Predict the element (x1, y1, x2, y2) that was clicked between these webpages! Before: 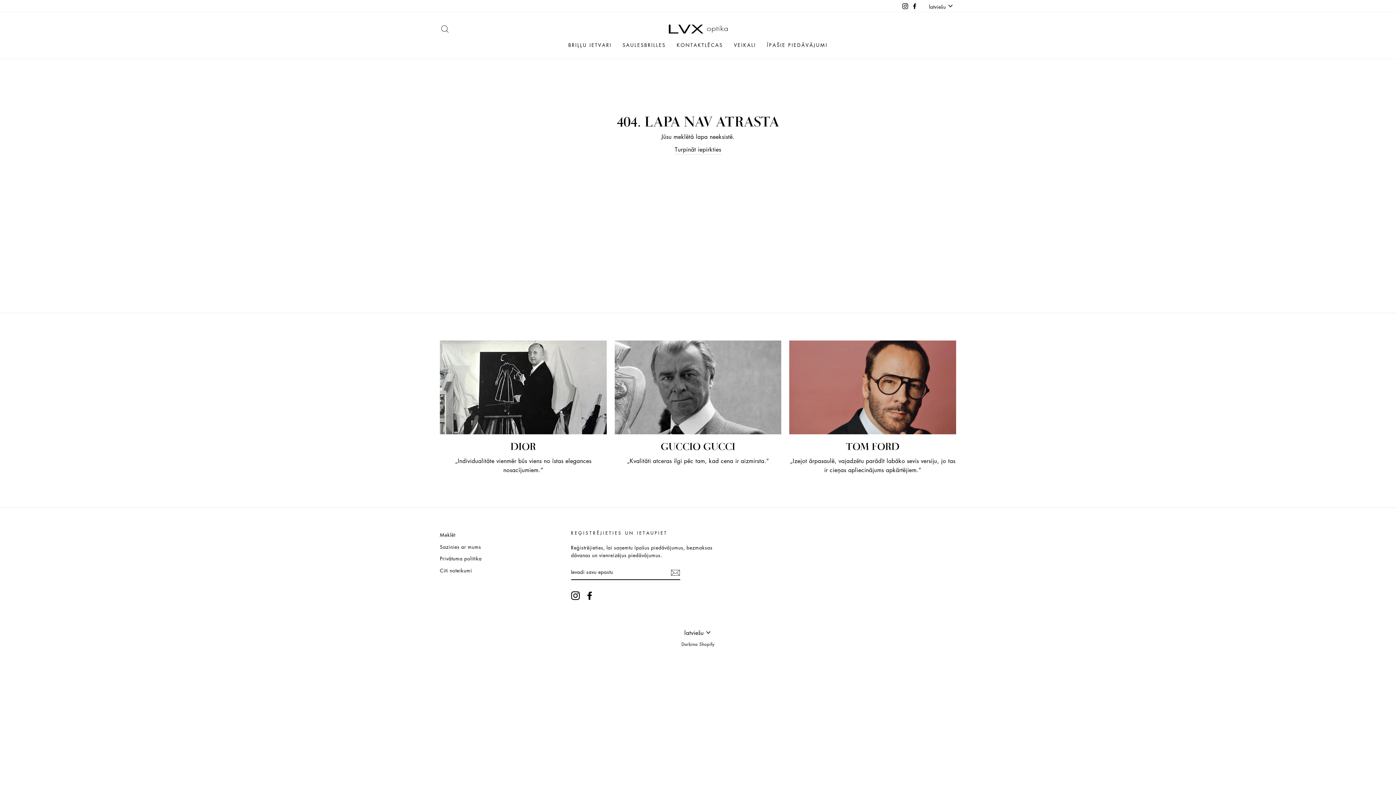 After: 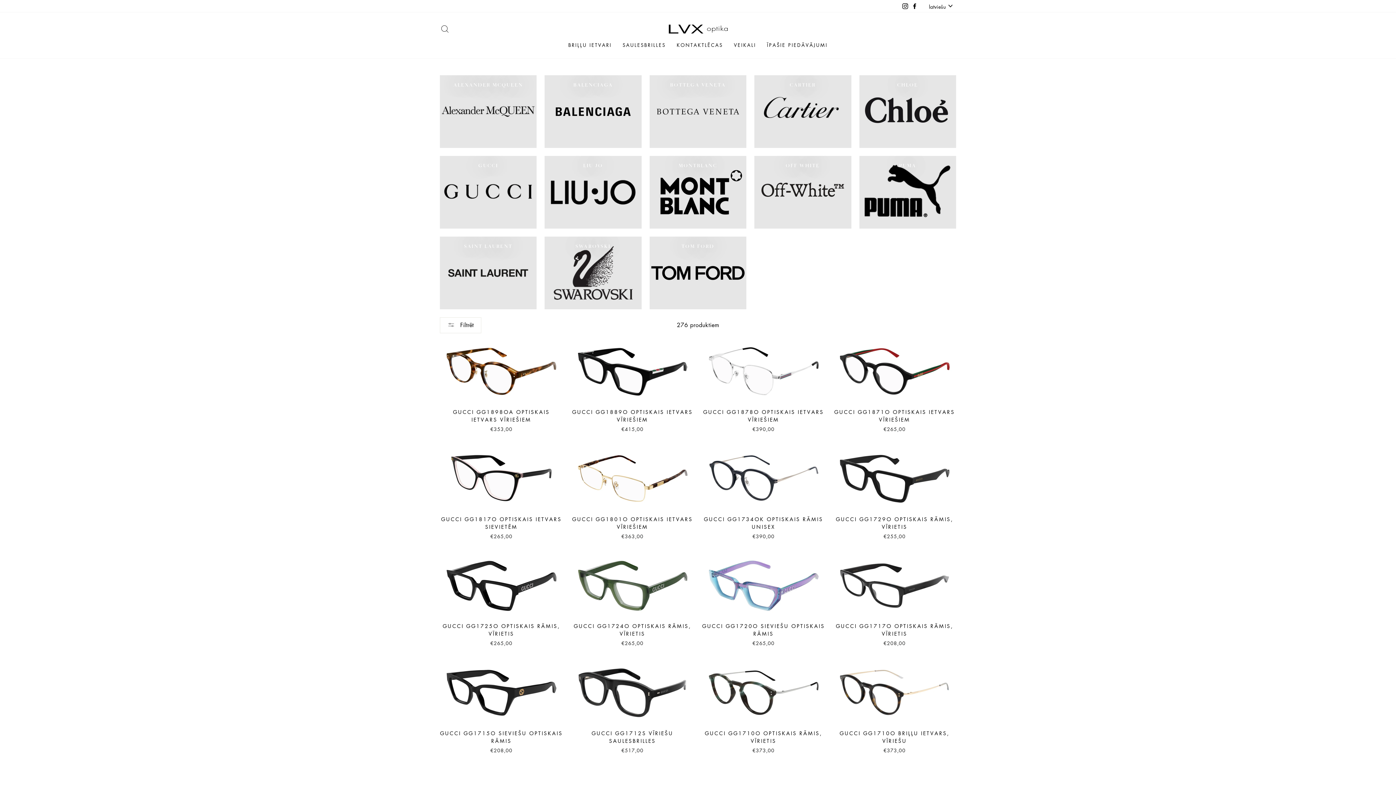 Action: label: BRIĻĻU IETVARI bbox: (563, 38, 617, 51)